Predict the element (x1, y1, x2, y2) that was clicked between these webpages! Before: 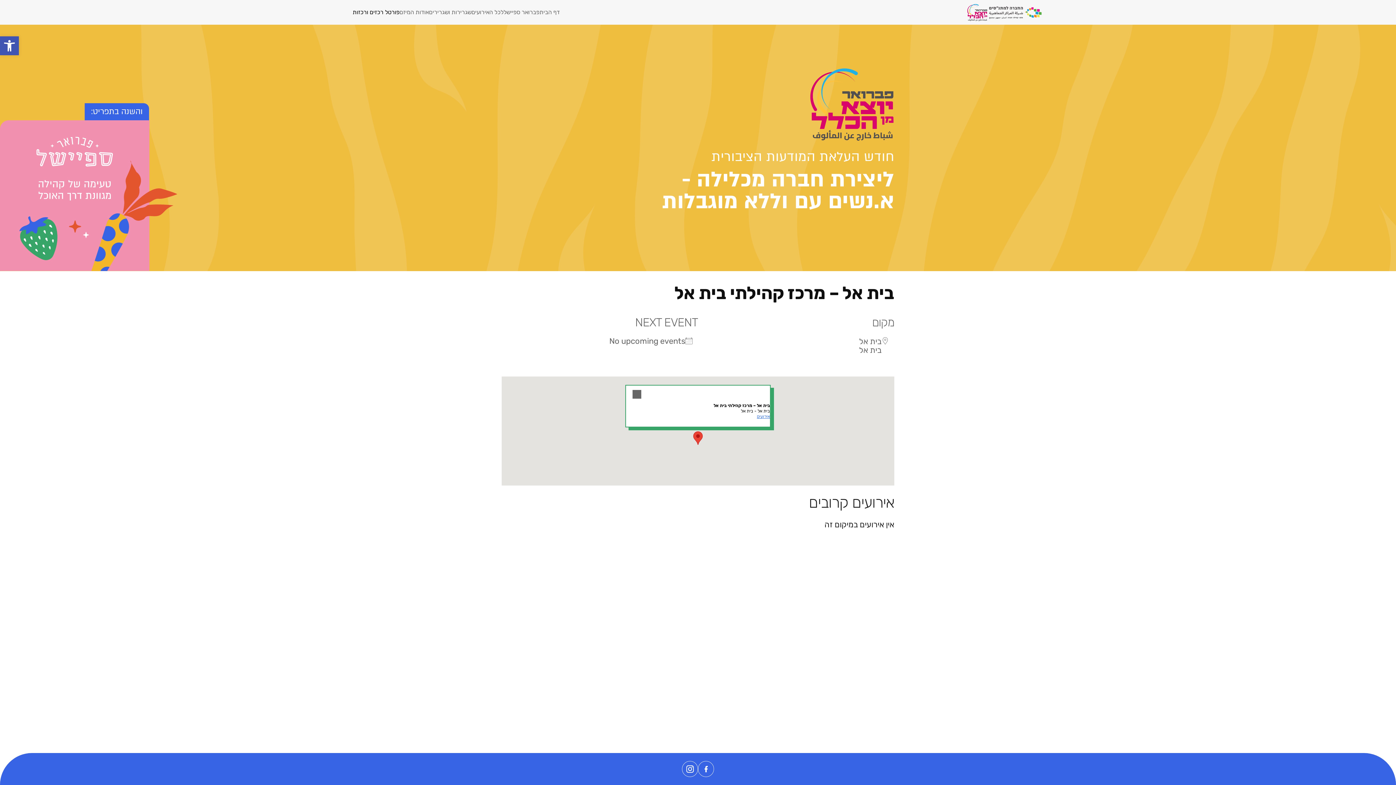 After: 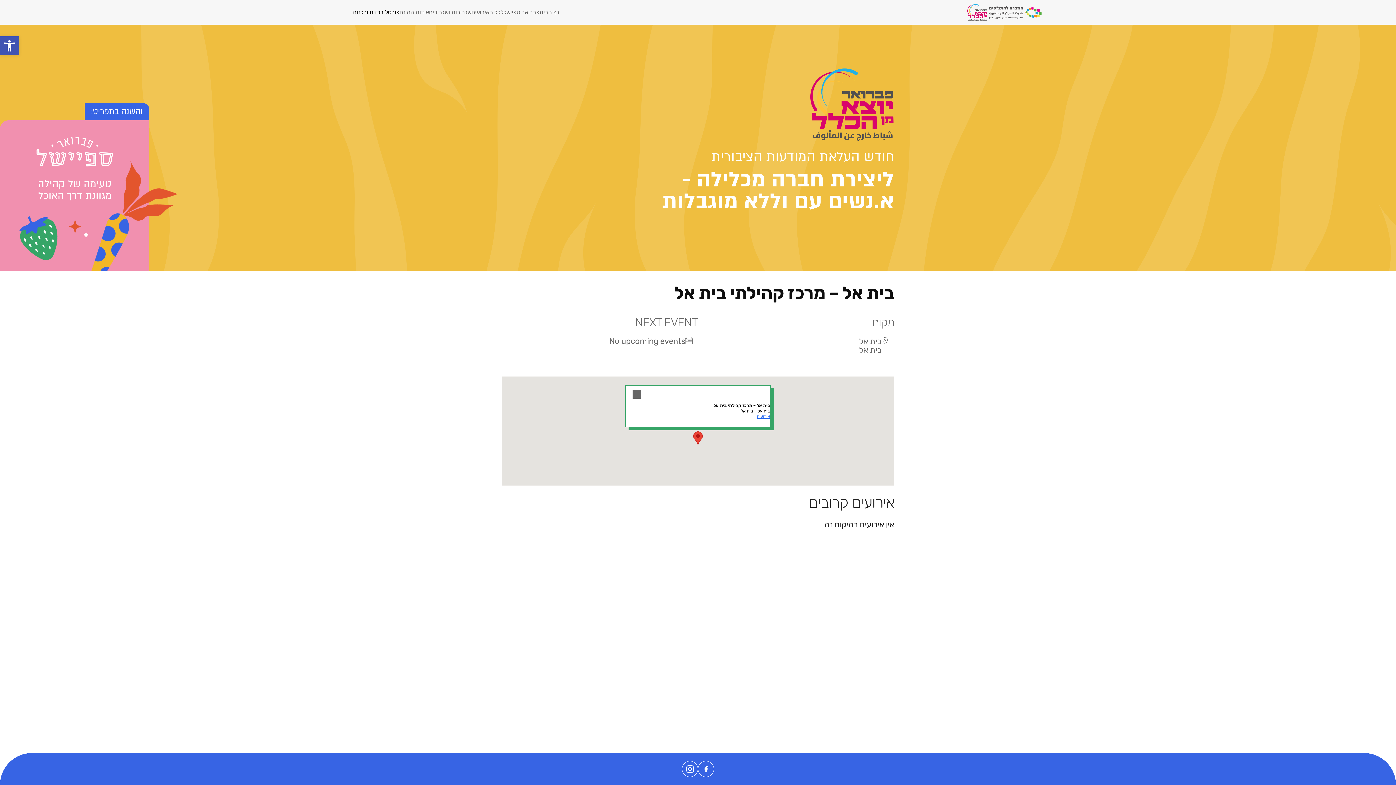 Action: bbox: (757, 414, 770, 419) label: אירועים